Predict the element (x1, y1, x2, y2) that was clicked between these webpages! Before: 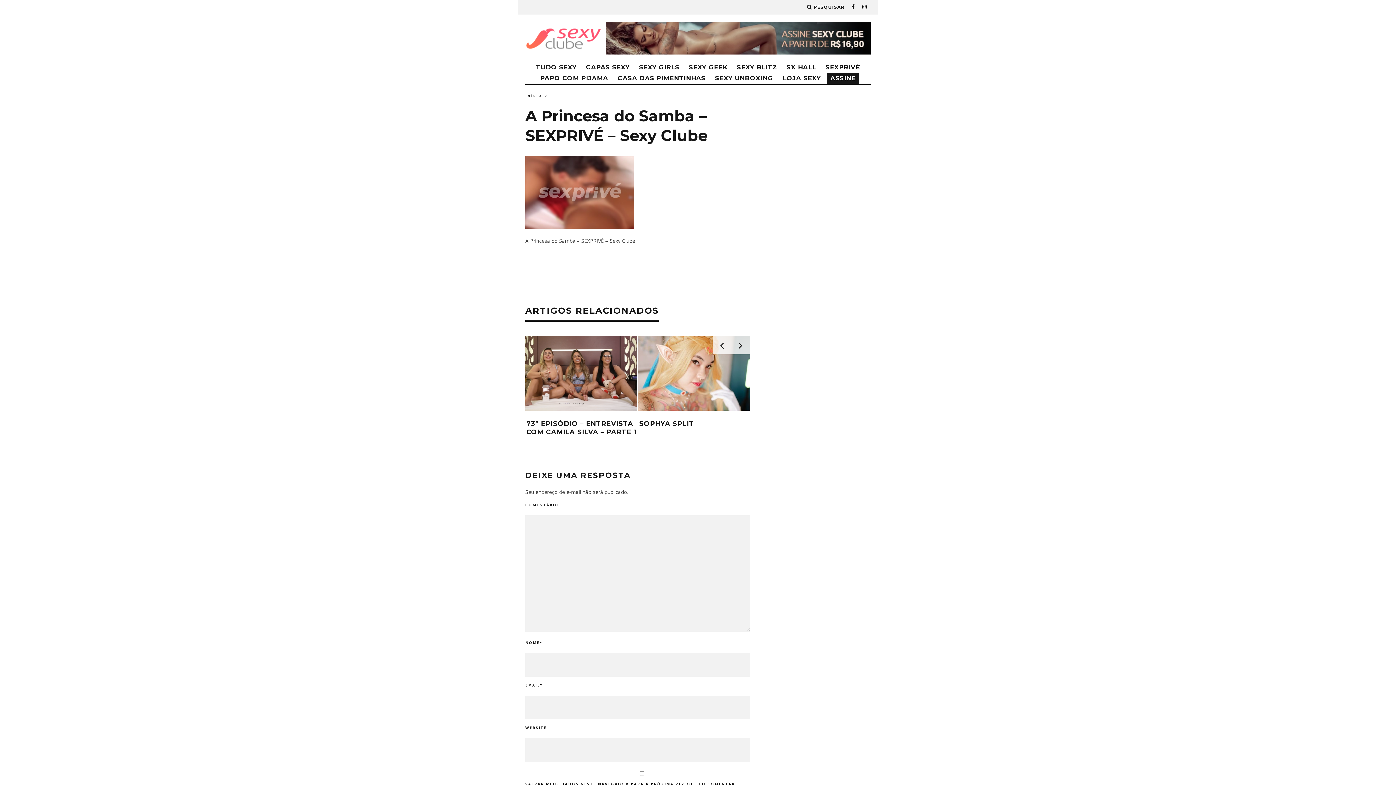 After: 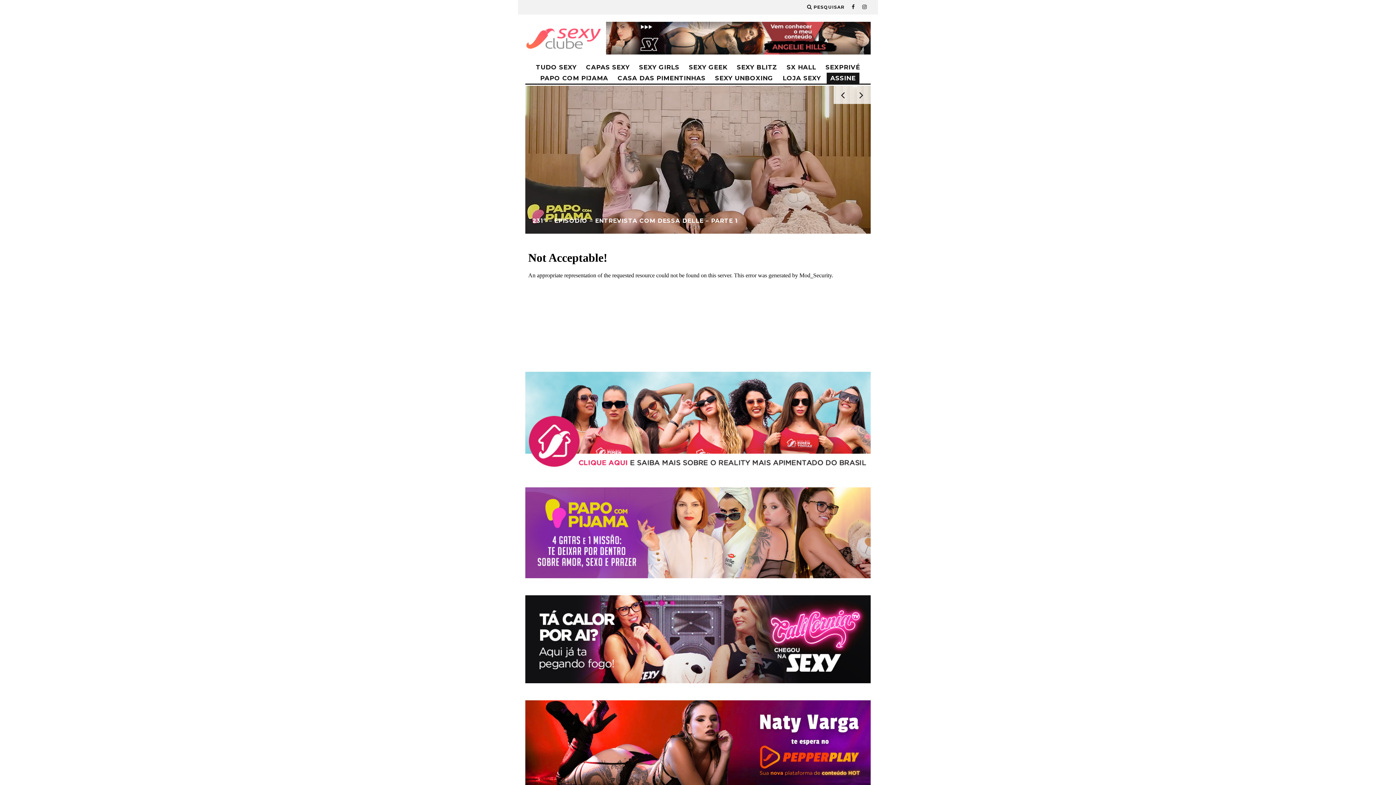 Action: bbox: (525, 24, 601, 52)